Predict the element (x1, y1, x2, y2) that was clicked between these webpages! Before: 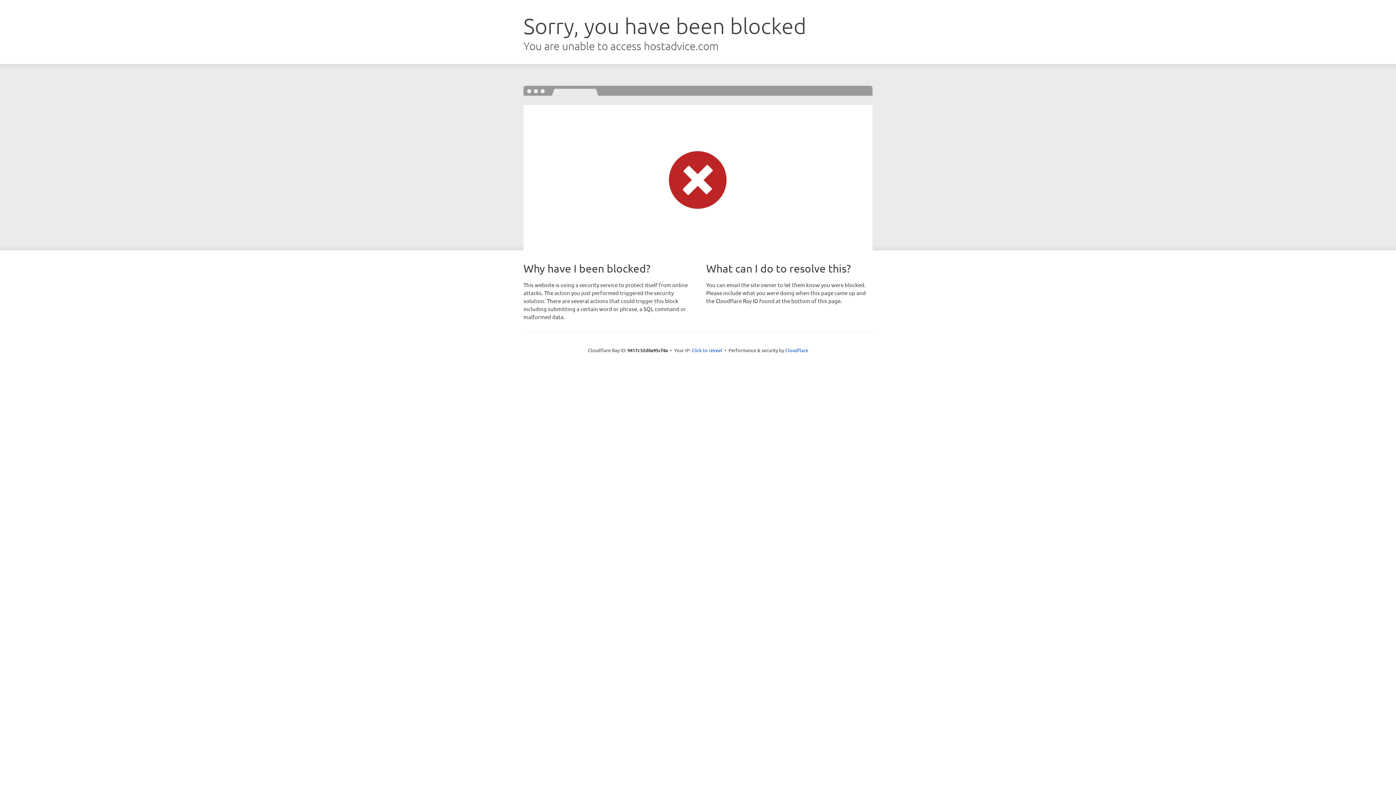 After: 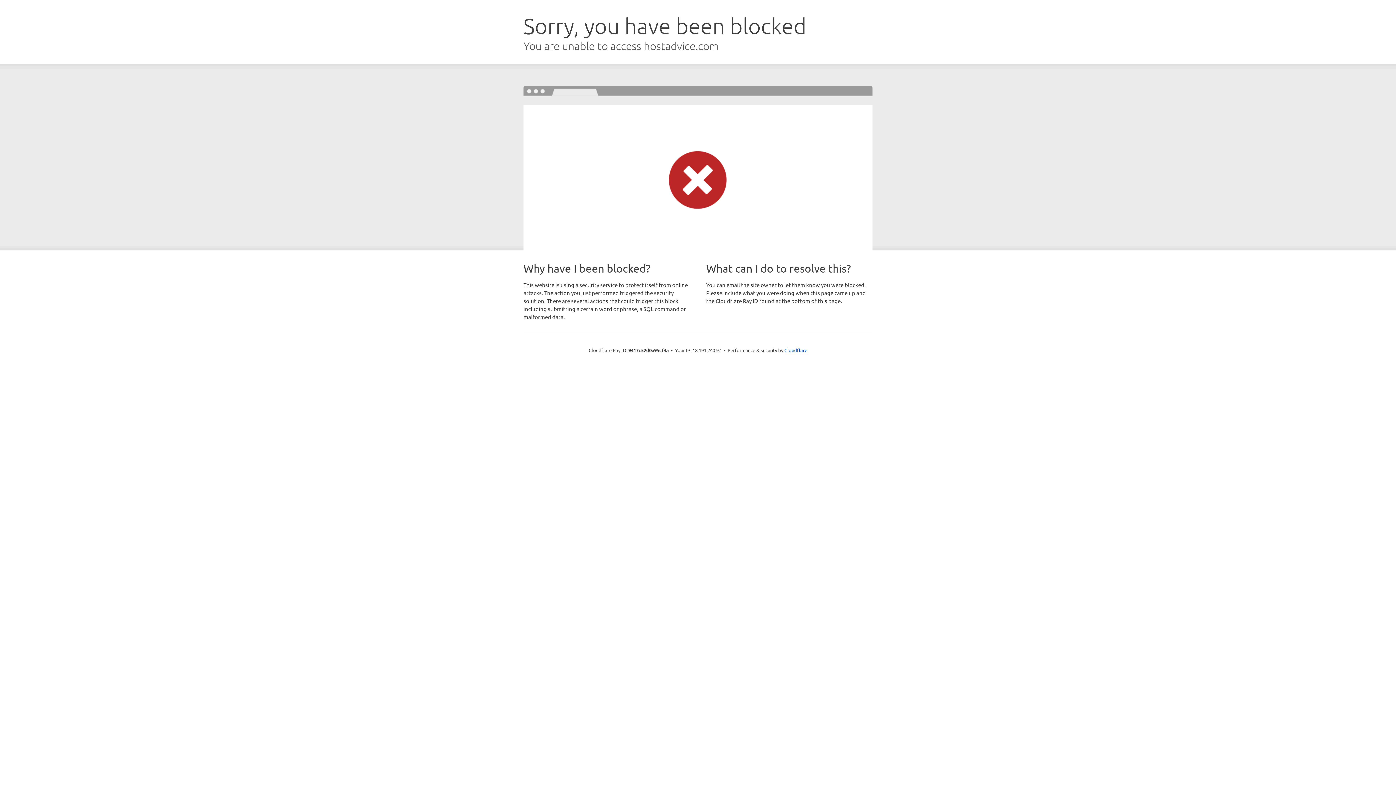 Action: label: Click to reveal bbox: (691, 346, 722, 353)